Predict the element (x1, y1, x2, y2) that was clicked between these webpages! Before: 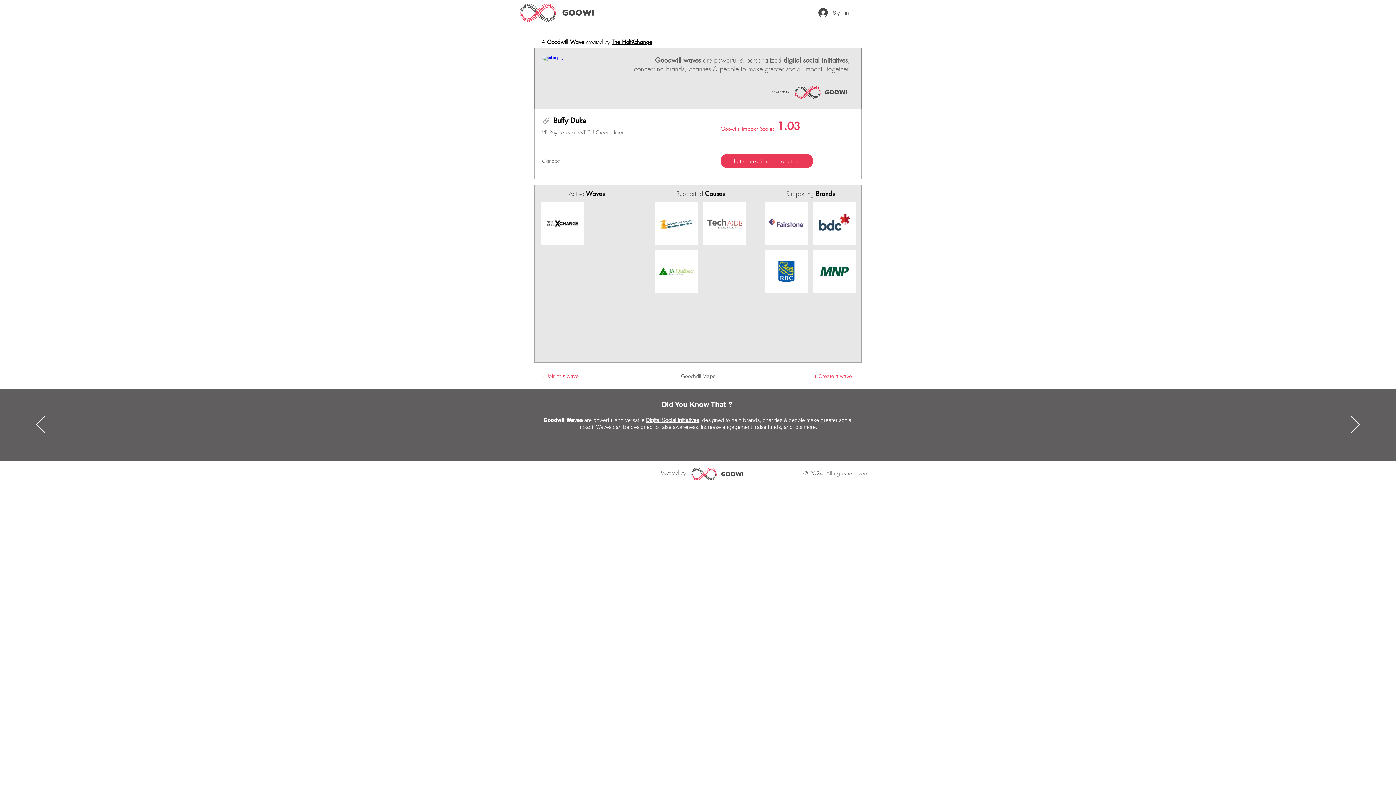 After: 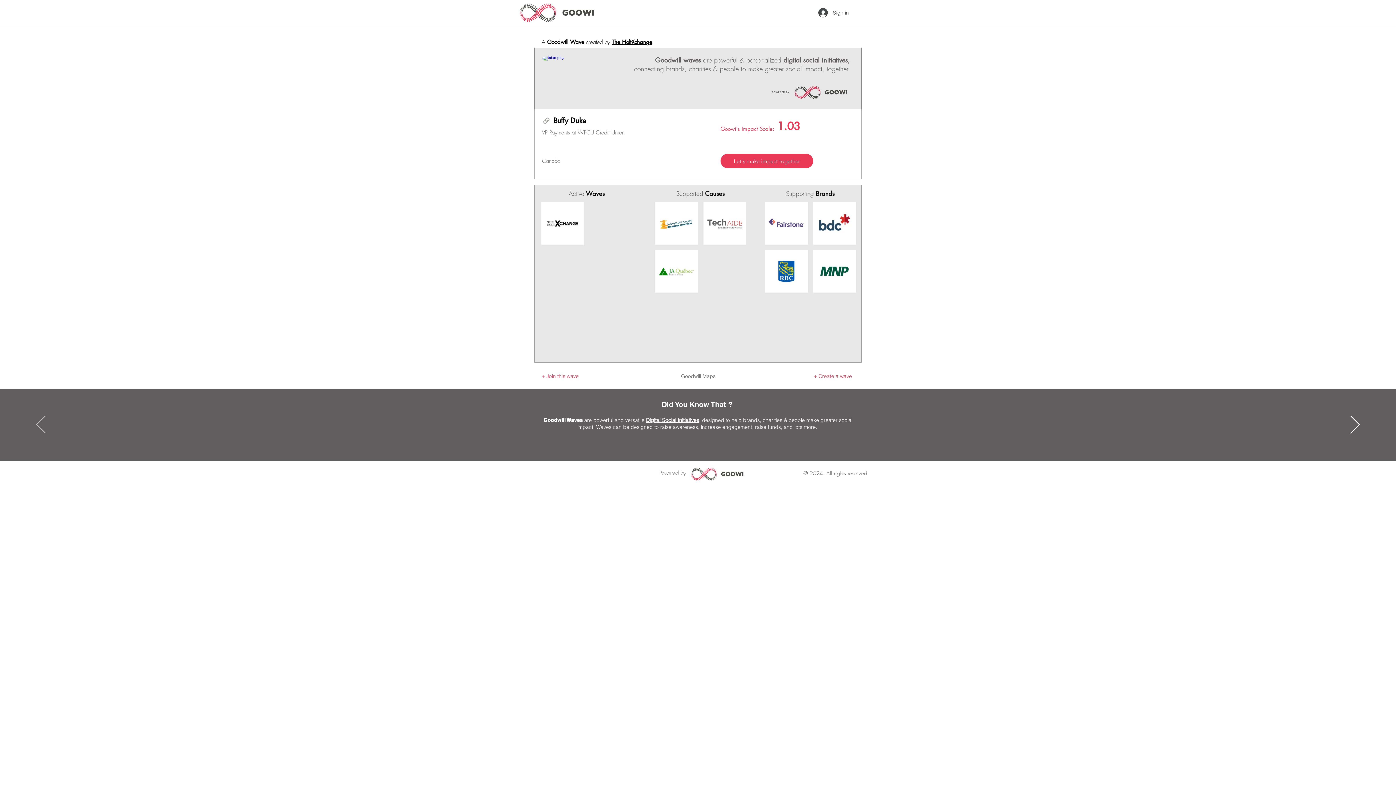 Action: label: Previous bbox: (36, 415, 45, 434)